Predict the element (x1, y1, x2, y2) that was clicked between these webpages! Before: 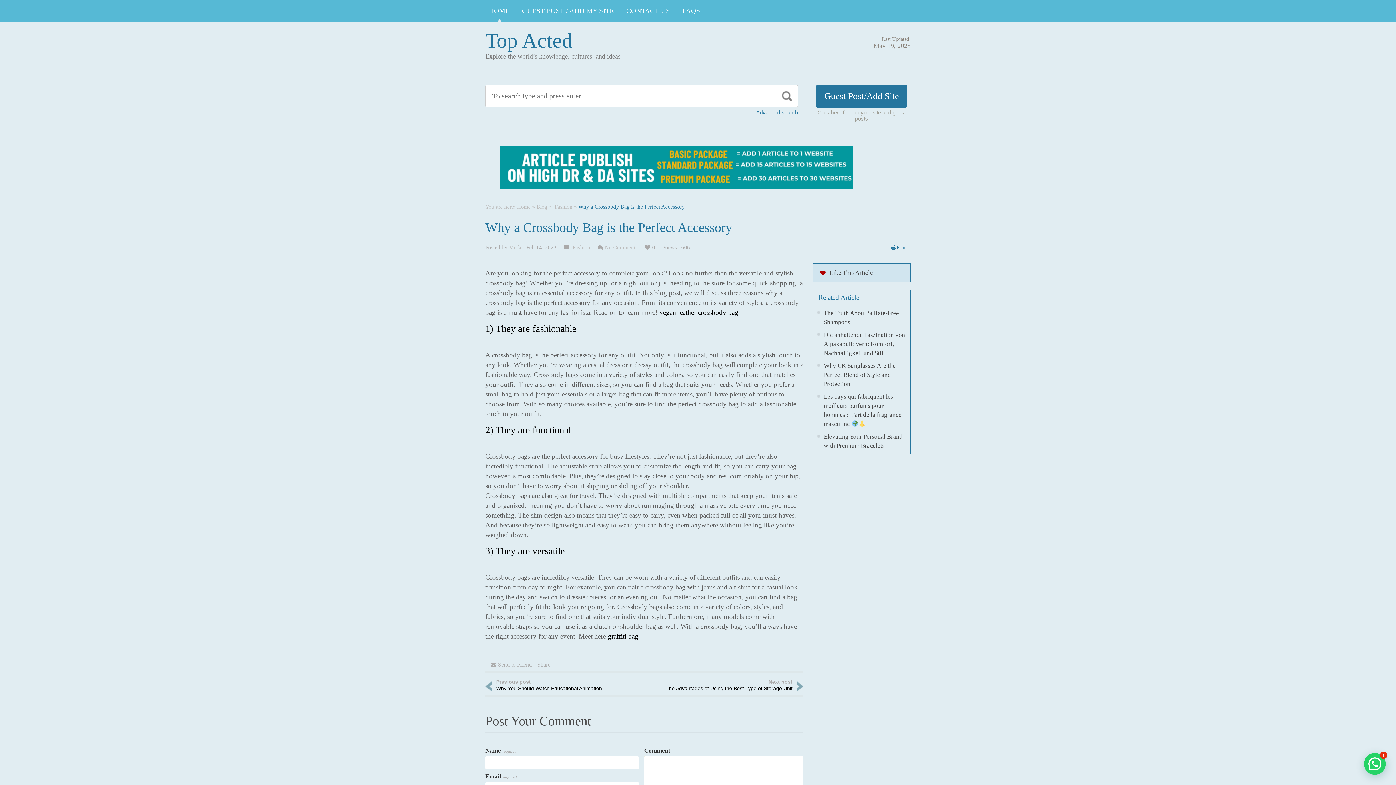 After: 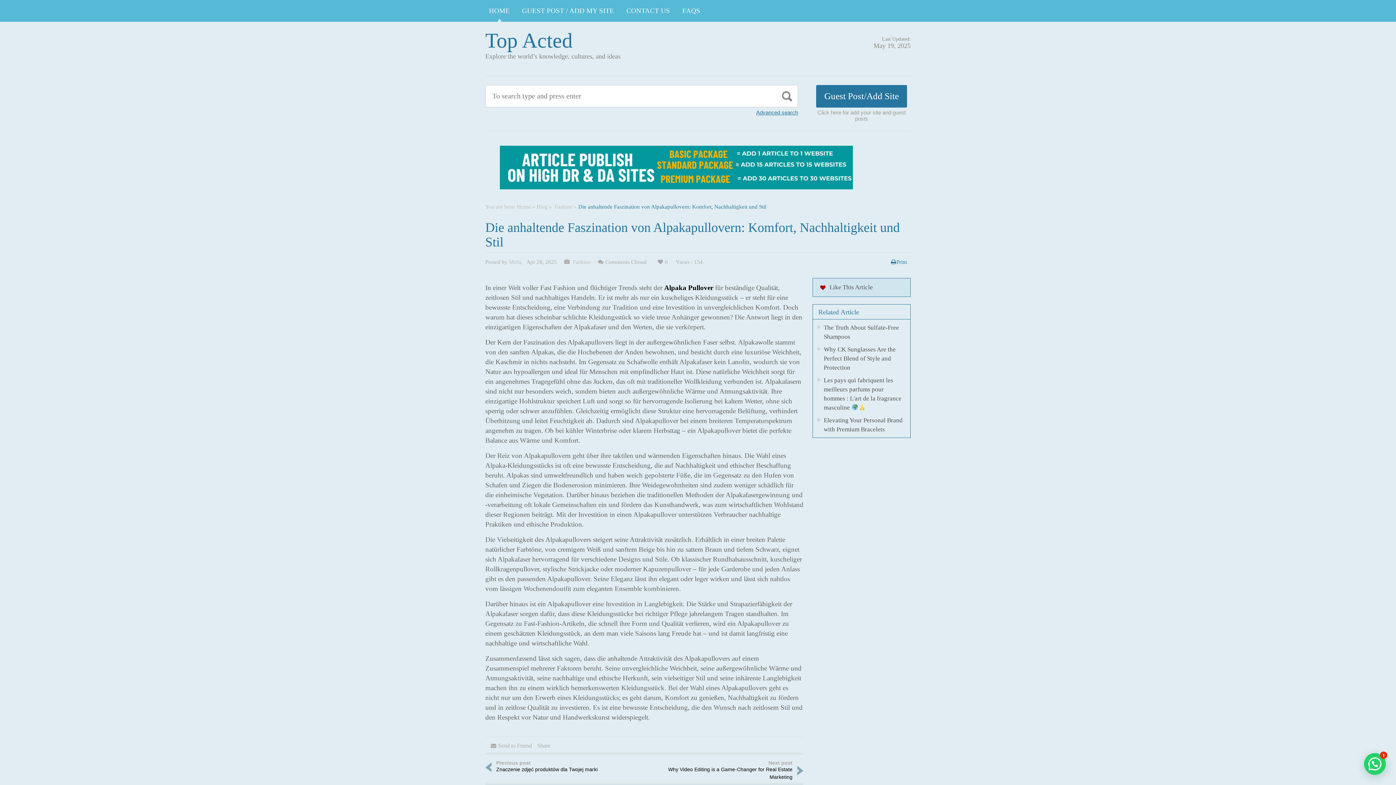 Action: label: Die anhaltende Faszination von Alpakapullovern: Komfort, Nachhaltigkeit und Stil bbox: (824, 331, 905, 356)